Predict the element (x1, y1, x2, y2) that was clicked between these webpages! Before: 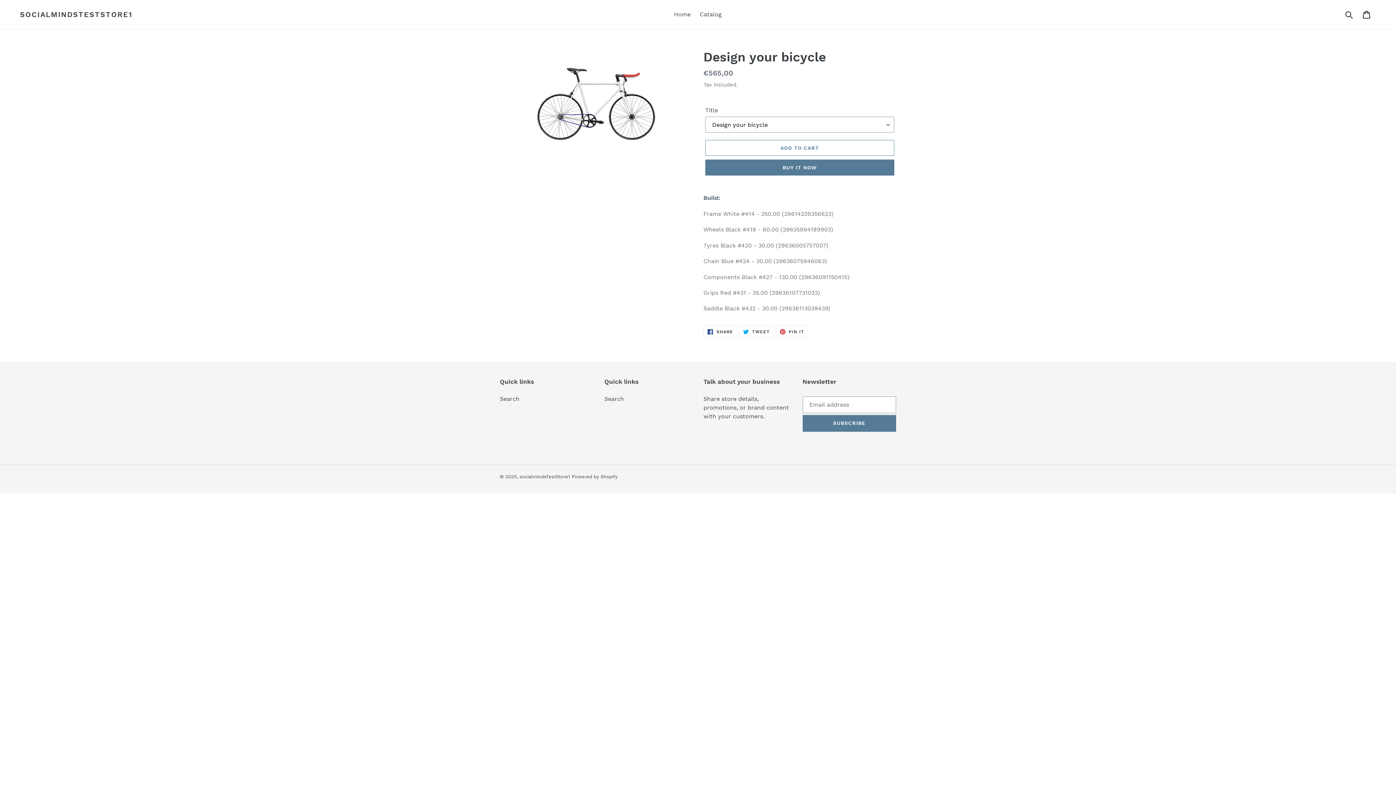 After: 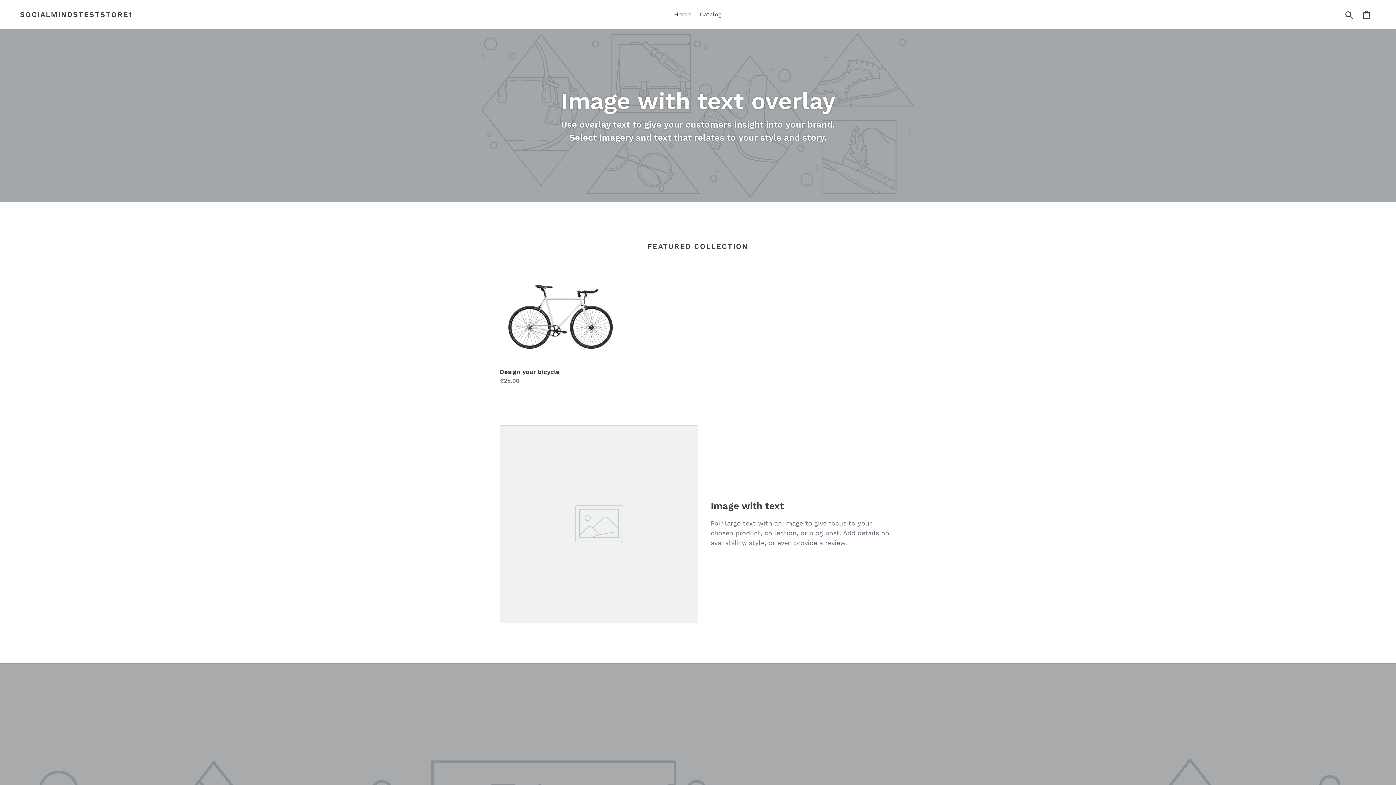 Action: bbox: (20, 10, 132, 18) label: SOCIALMINDSTESTSTORE1